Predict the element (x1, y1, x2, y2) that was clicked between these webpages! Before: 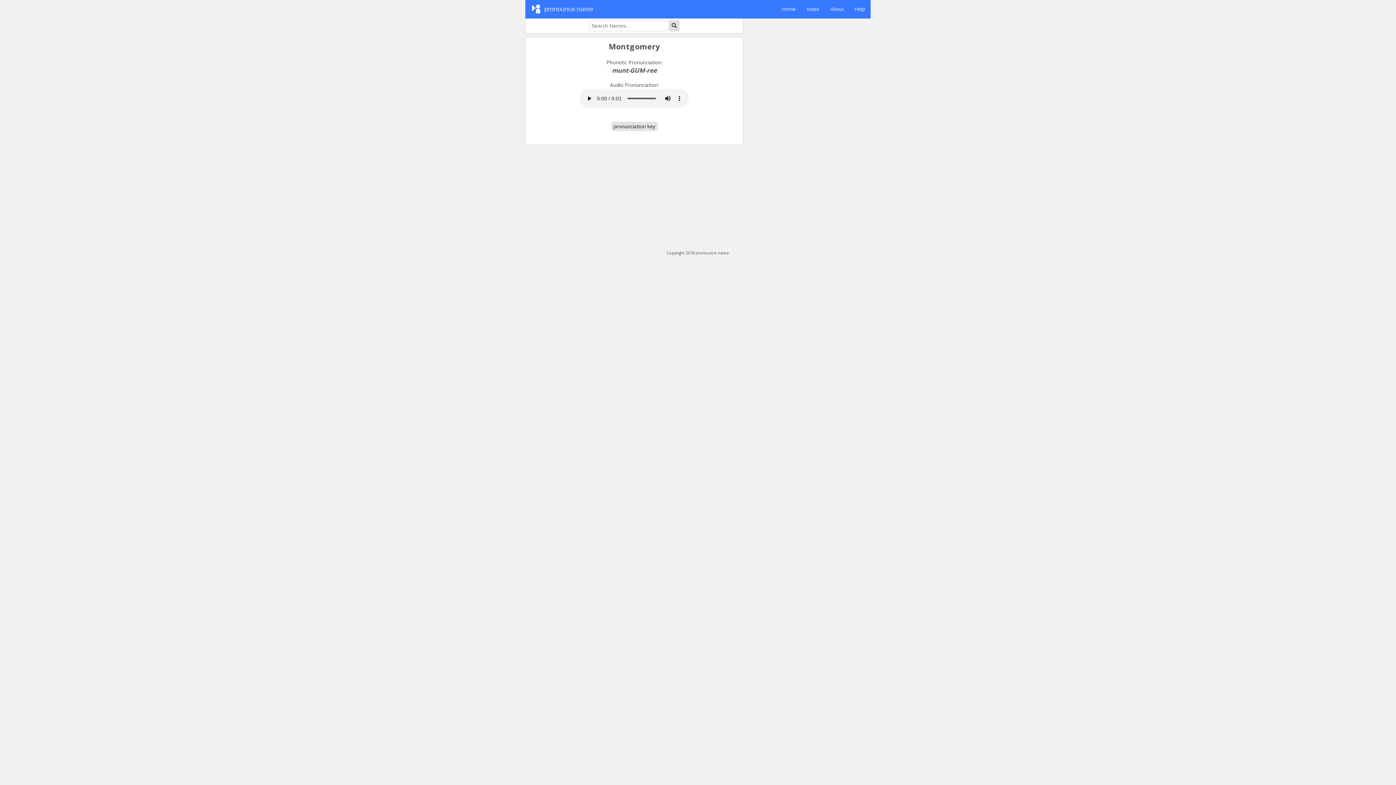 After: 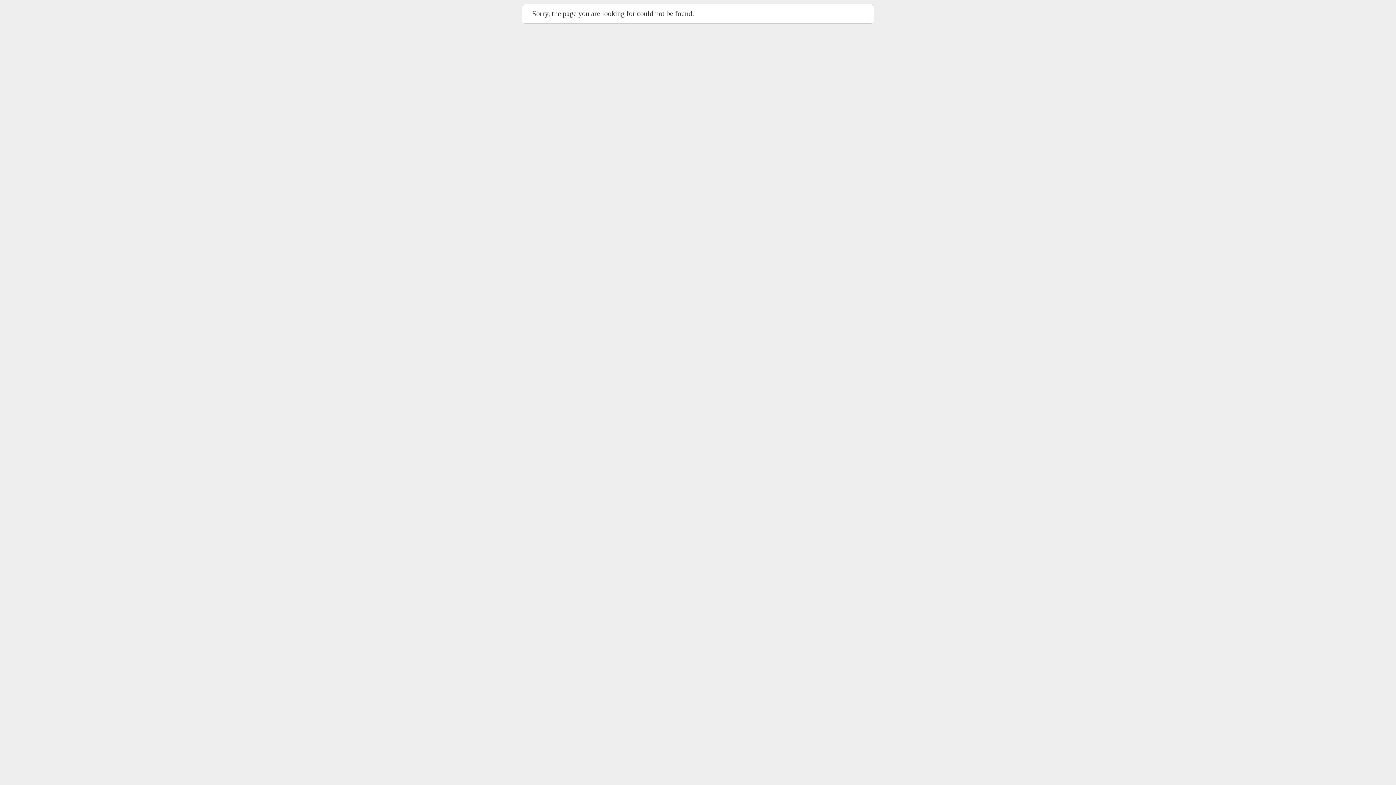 Action: bbox: (669, 20, 679, 31)